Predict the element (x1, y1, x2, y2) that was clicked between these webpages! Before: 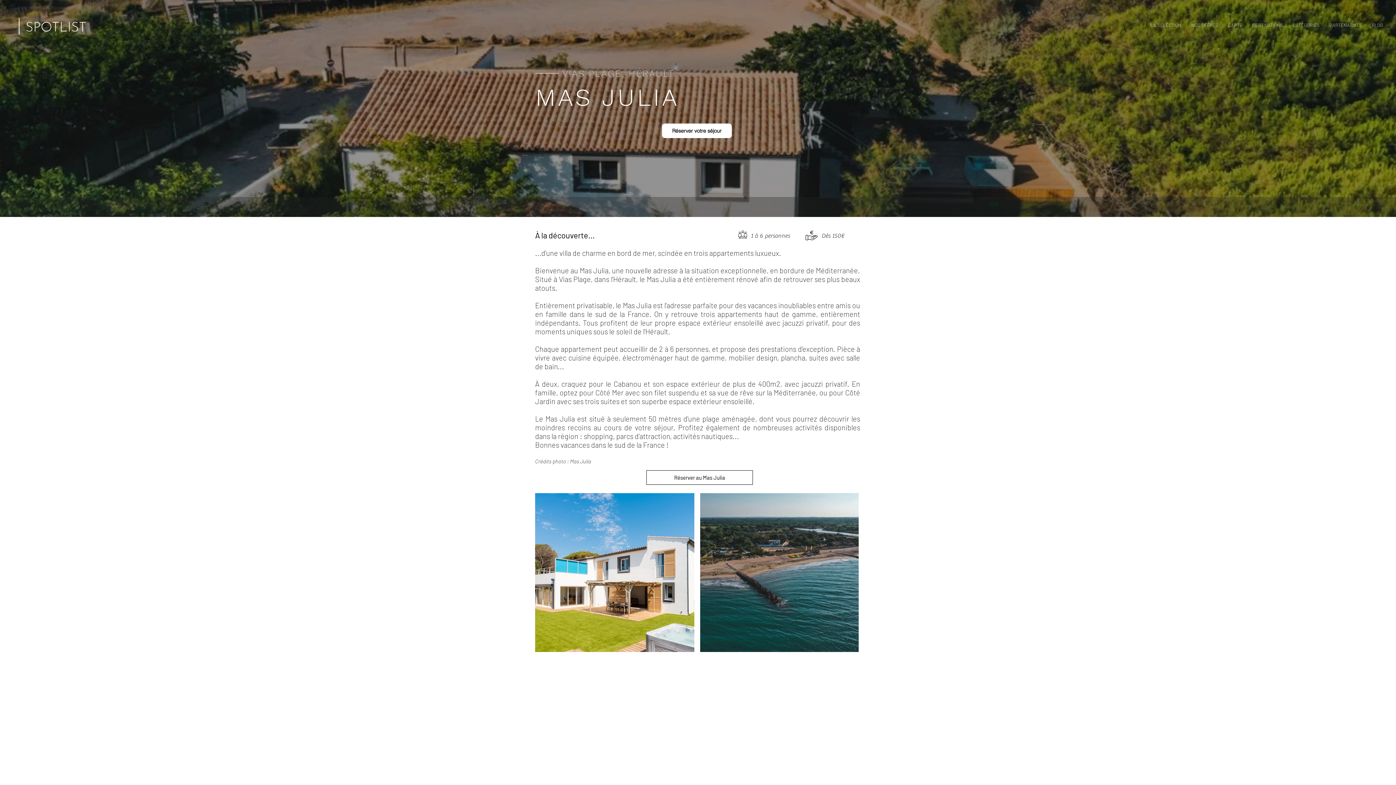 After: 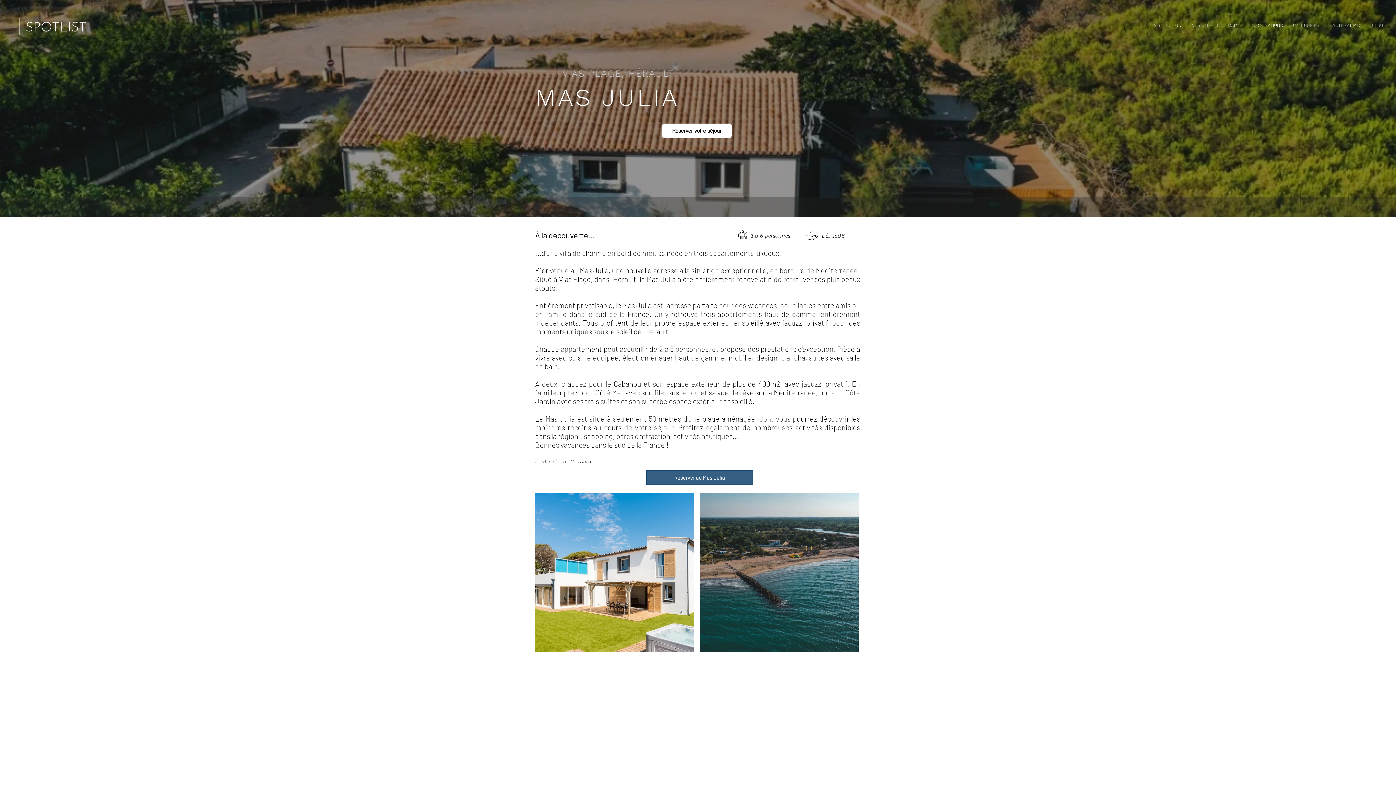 Action: bbox: (646, 470, 753, 485) label: Réserver au Mas Julia